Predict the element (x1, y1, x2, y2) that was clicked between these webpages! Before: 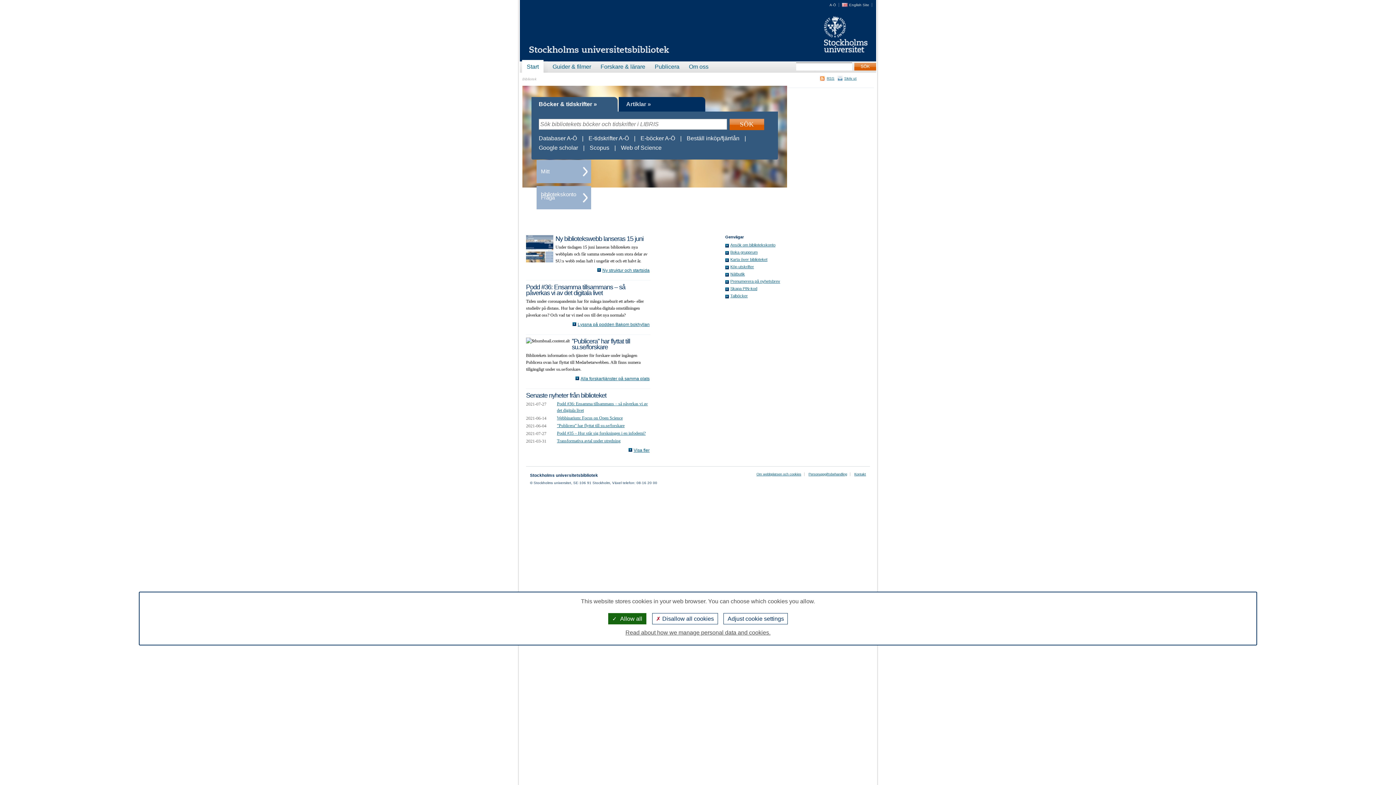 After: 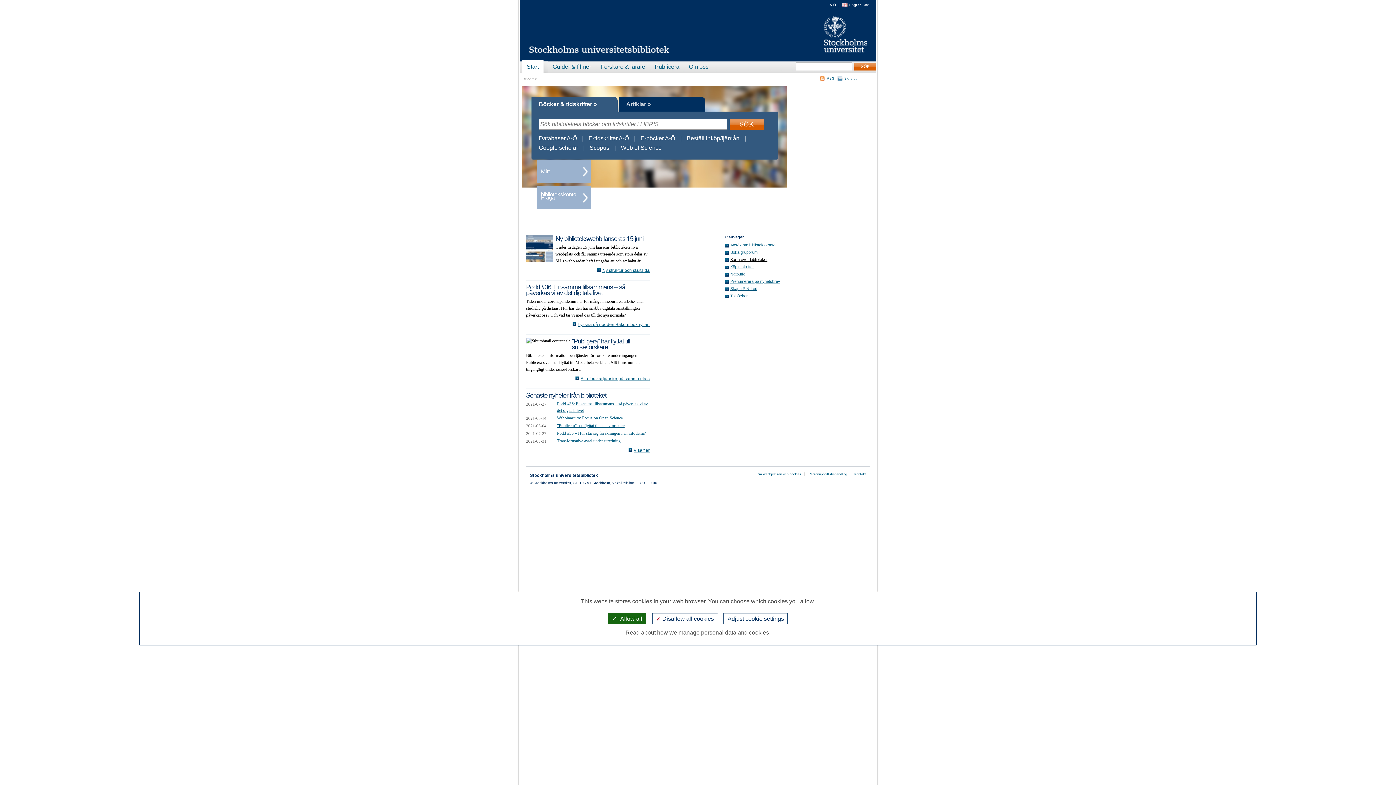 Action: bbox: (730, 257, 767, 261) label: Karta över biblioteket